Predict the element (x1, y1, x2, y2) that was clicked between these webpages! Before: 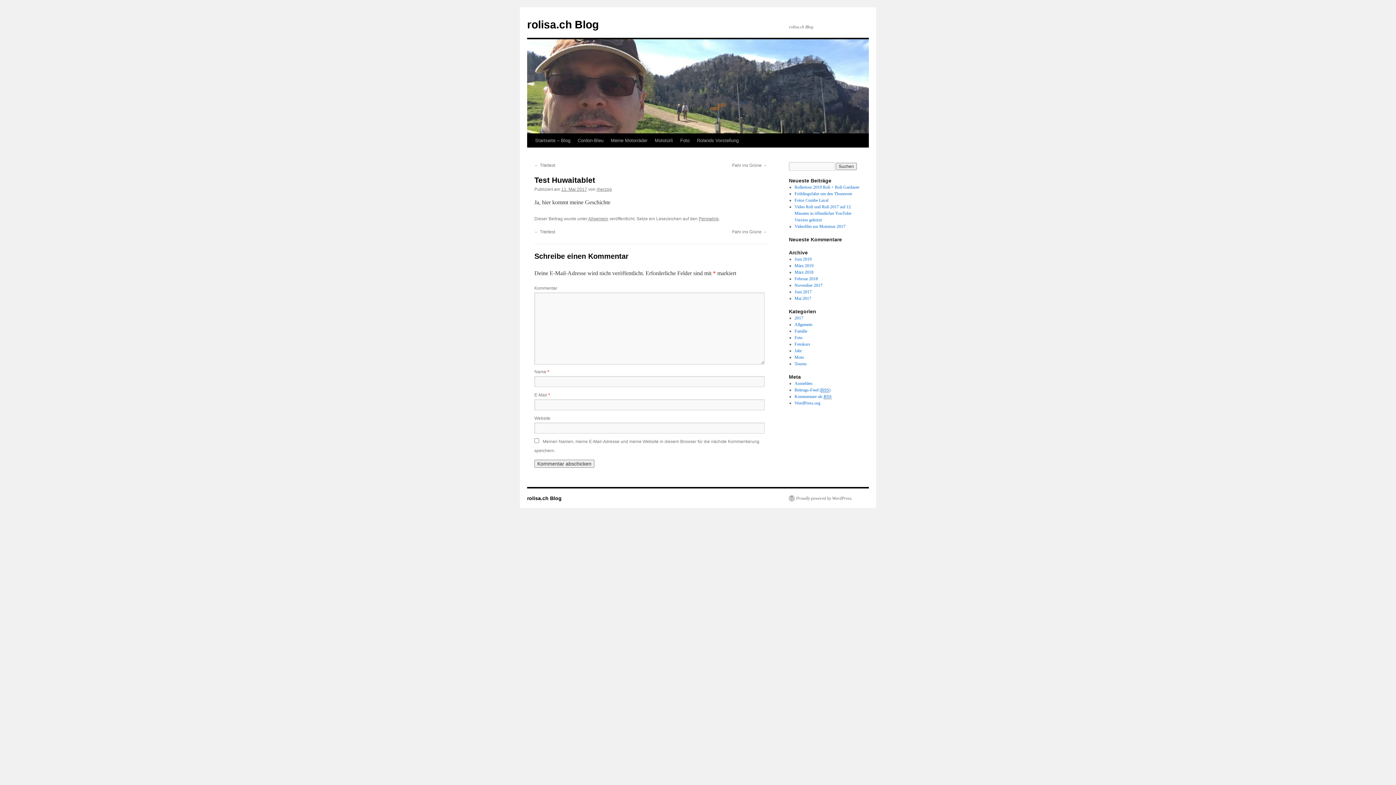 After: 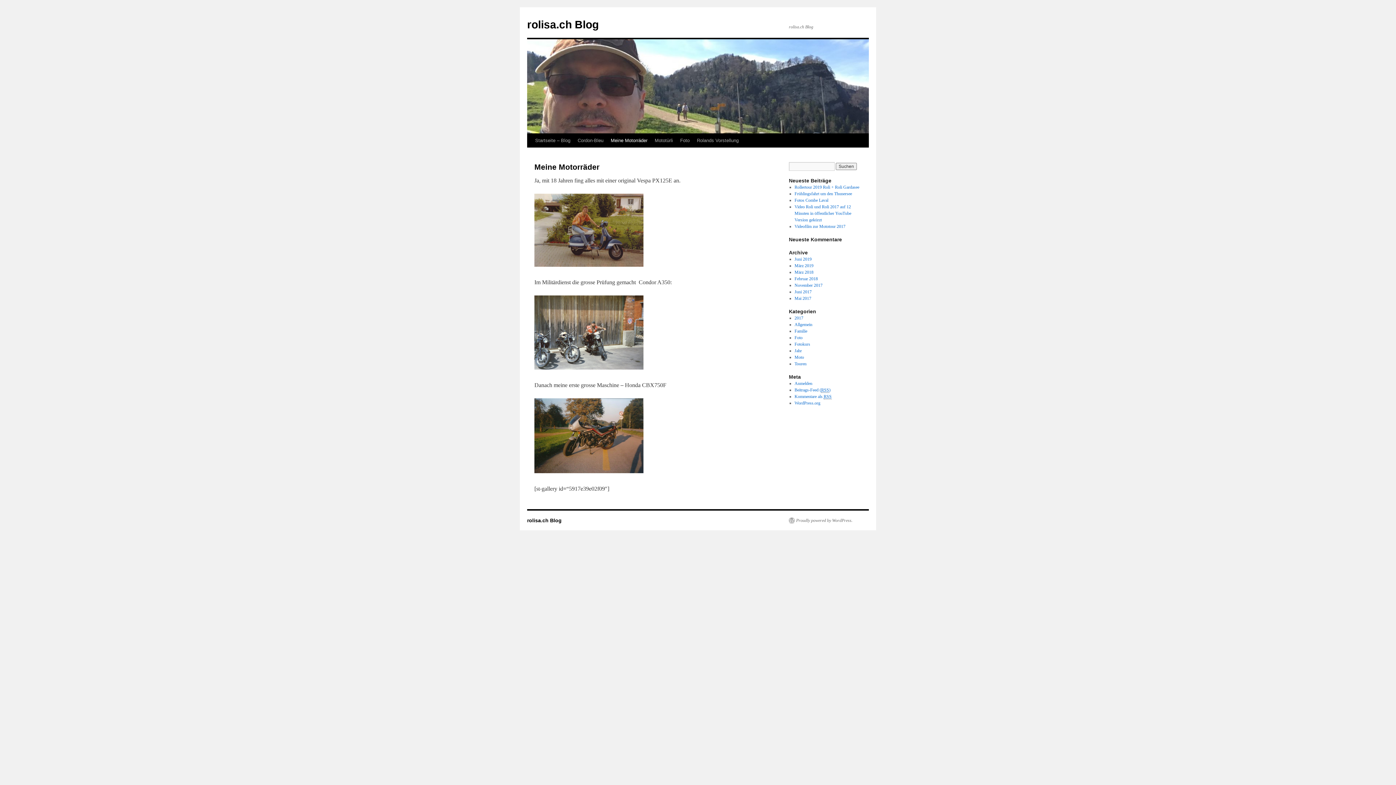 Action: bbox: (607, 133, 651, 147) label: Meine Motorräder